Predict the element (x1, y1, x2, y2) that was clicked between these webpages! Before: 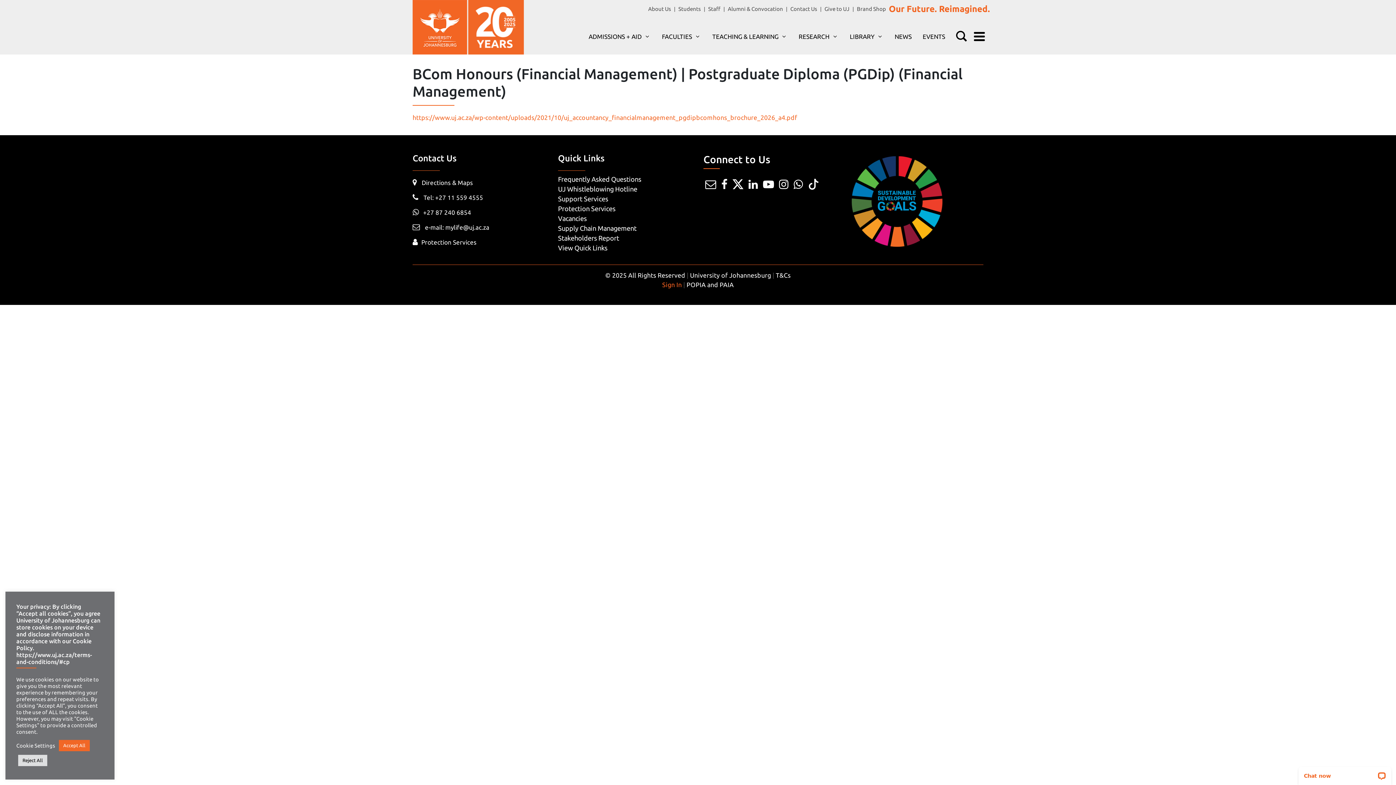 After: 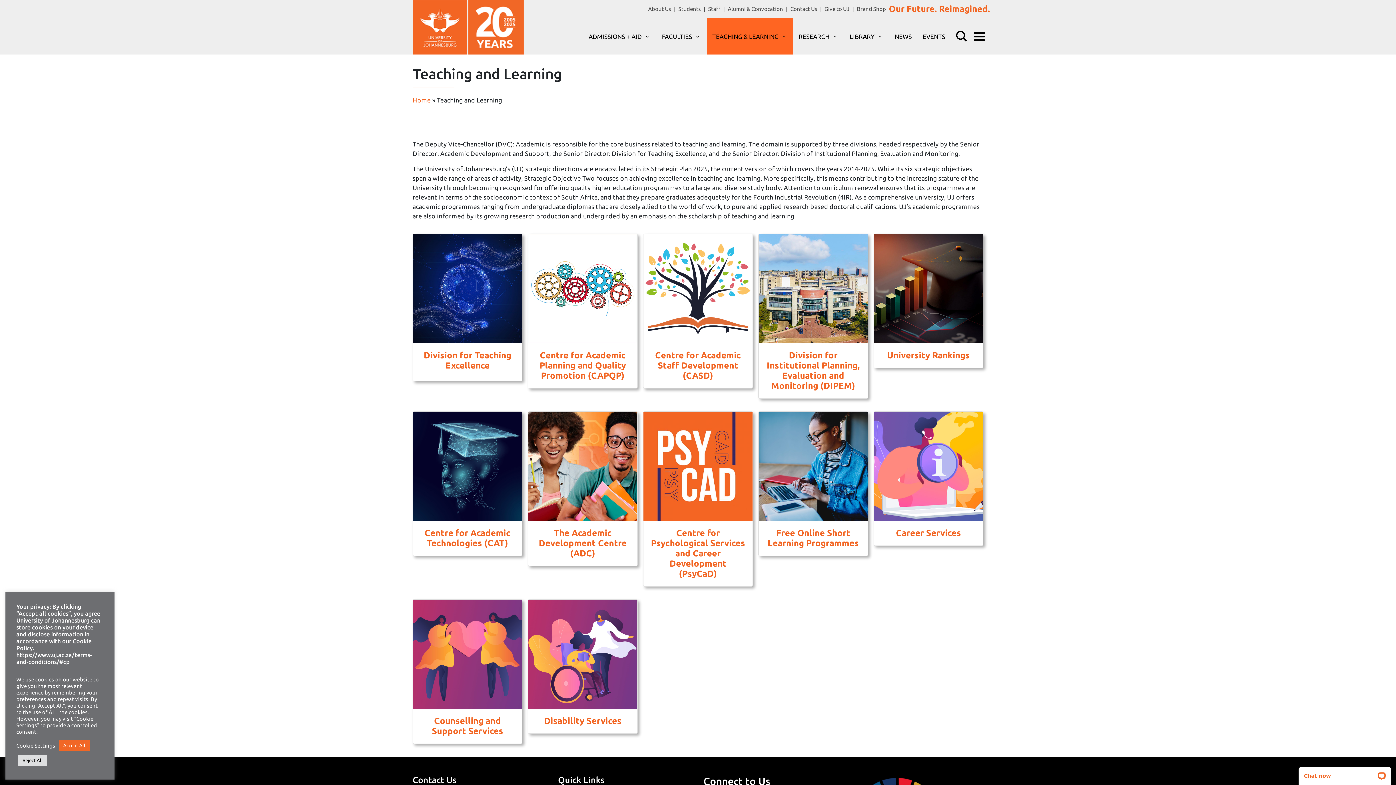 Action: bbox: (707, 18, 793, 54) label: TEACHING & LEARNING